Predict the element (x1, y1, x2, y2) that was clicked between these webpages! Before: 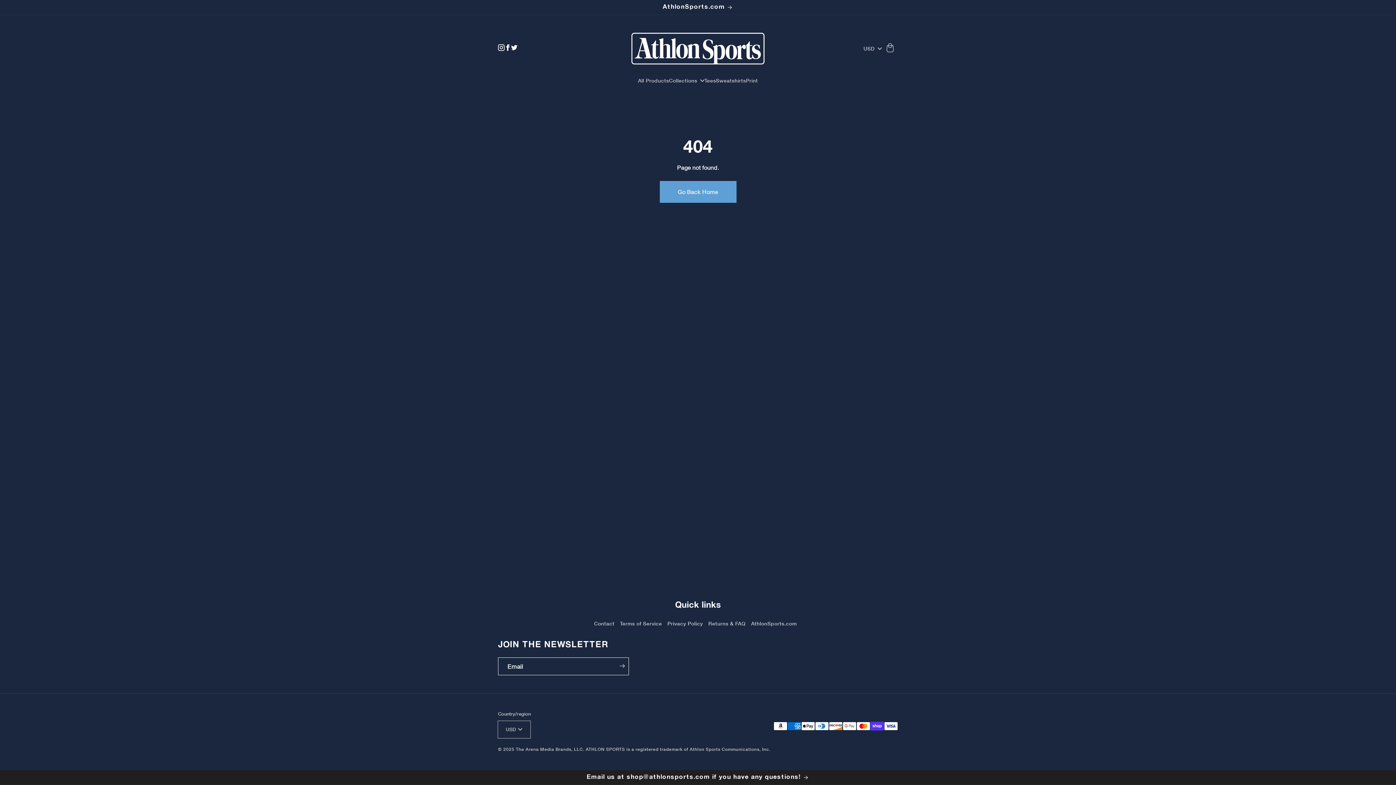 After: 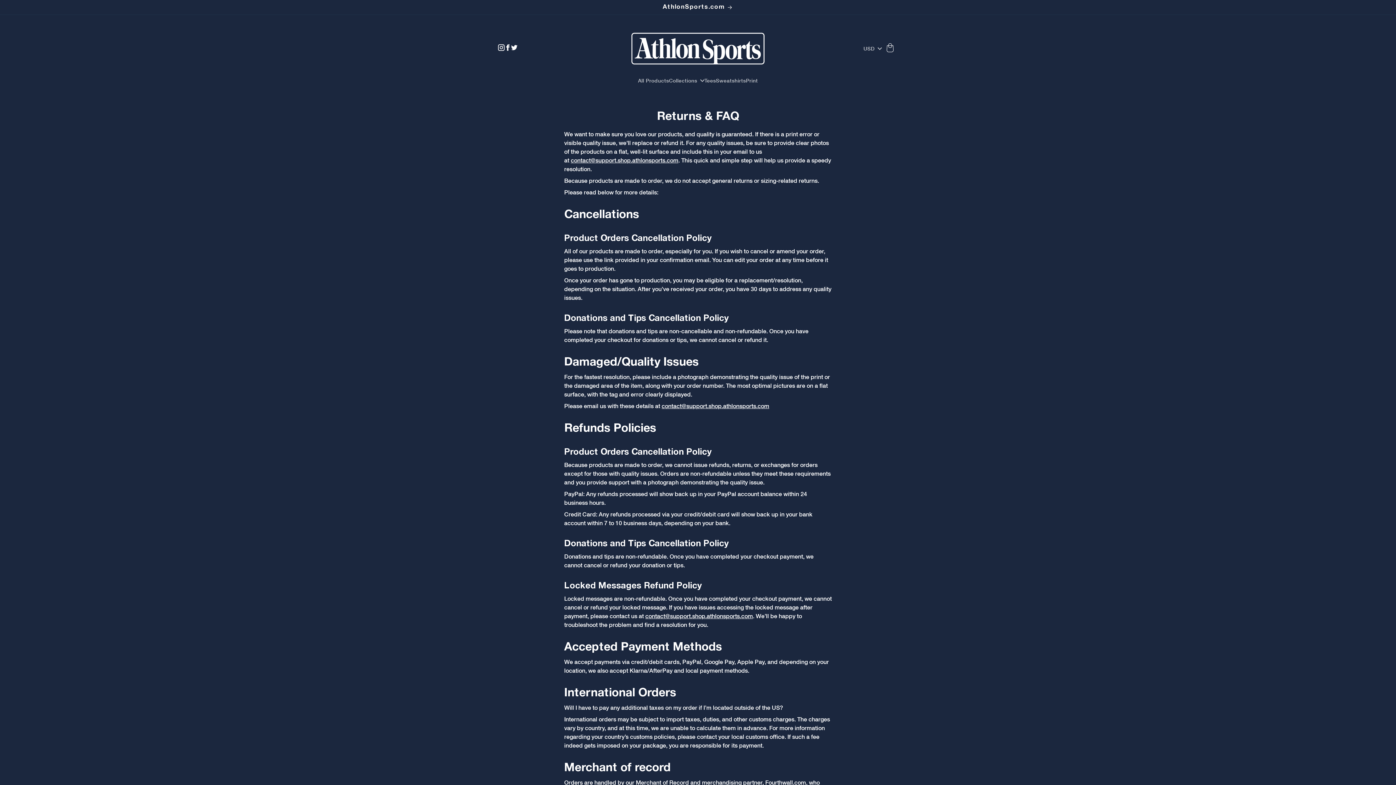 Action: label: Returns & FAQ bbox: (705, 618, 748, 629)